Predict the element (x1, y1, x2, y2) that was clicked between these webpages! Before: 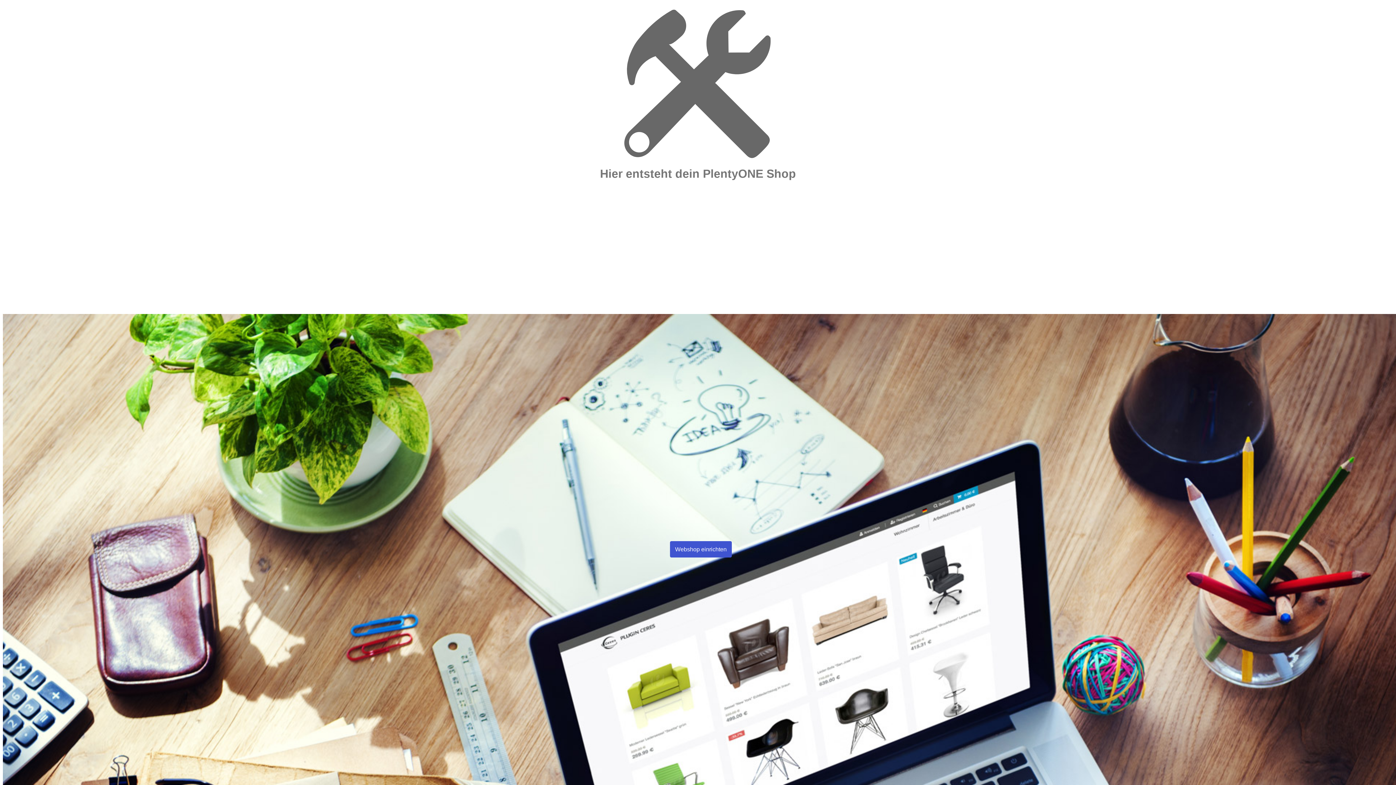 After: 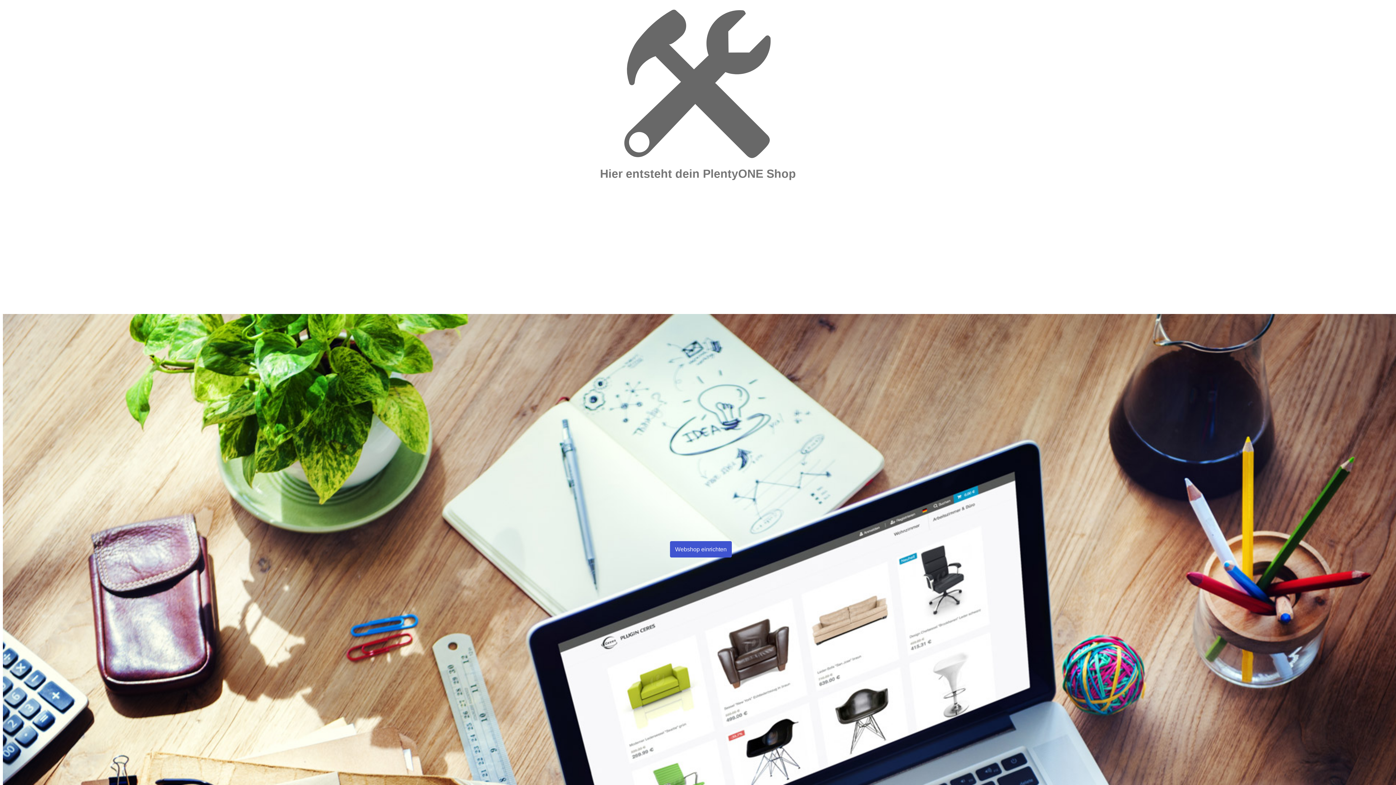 Action: label: Webshop einrichten bbox: (670, 541, 732, 557)